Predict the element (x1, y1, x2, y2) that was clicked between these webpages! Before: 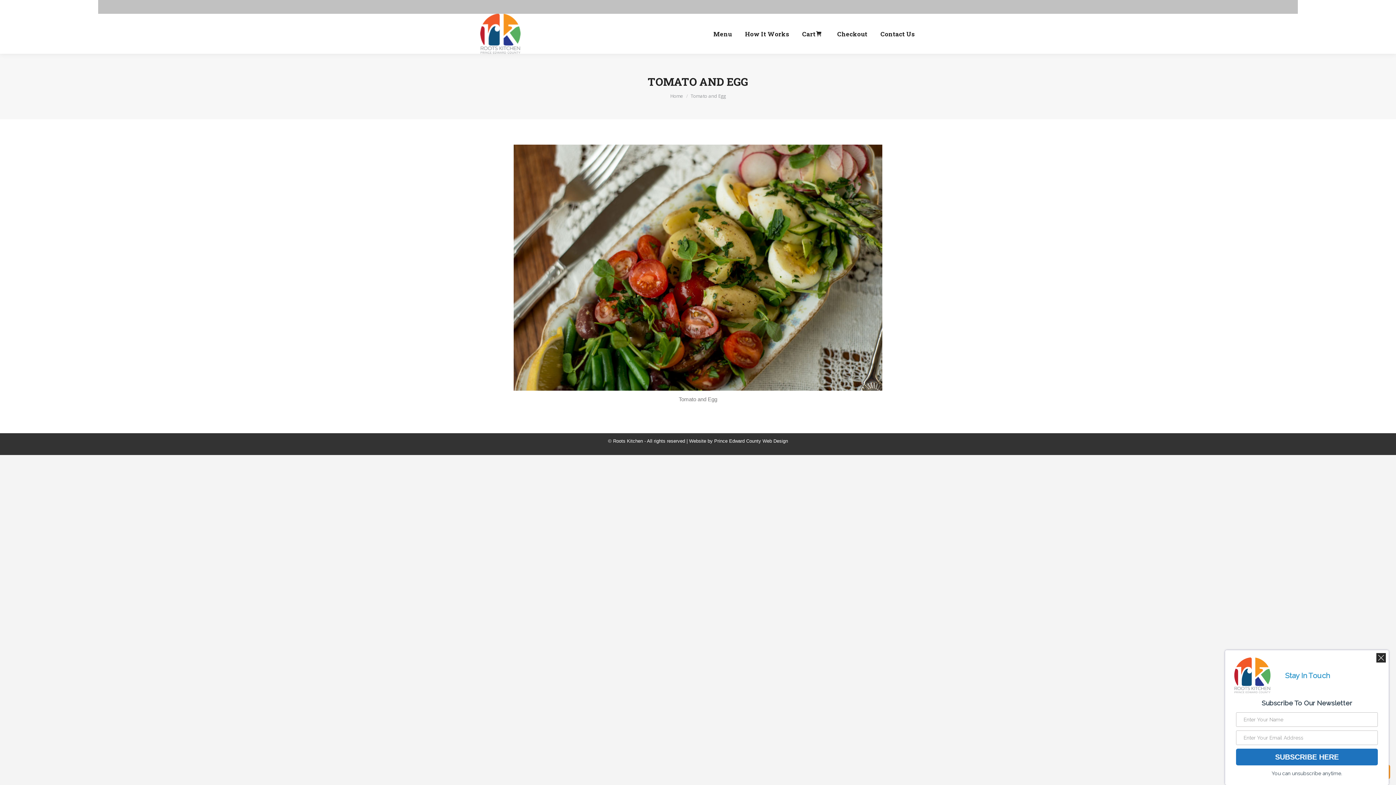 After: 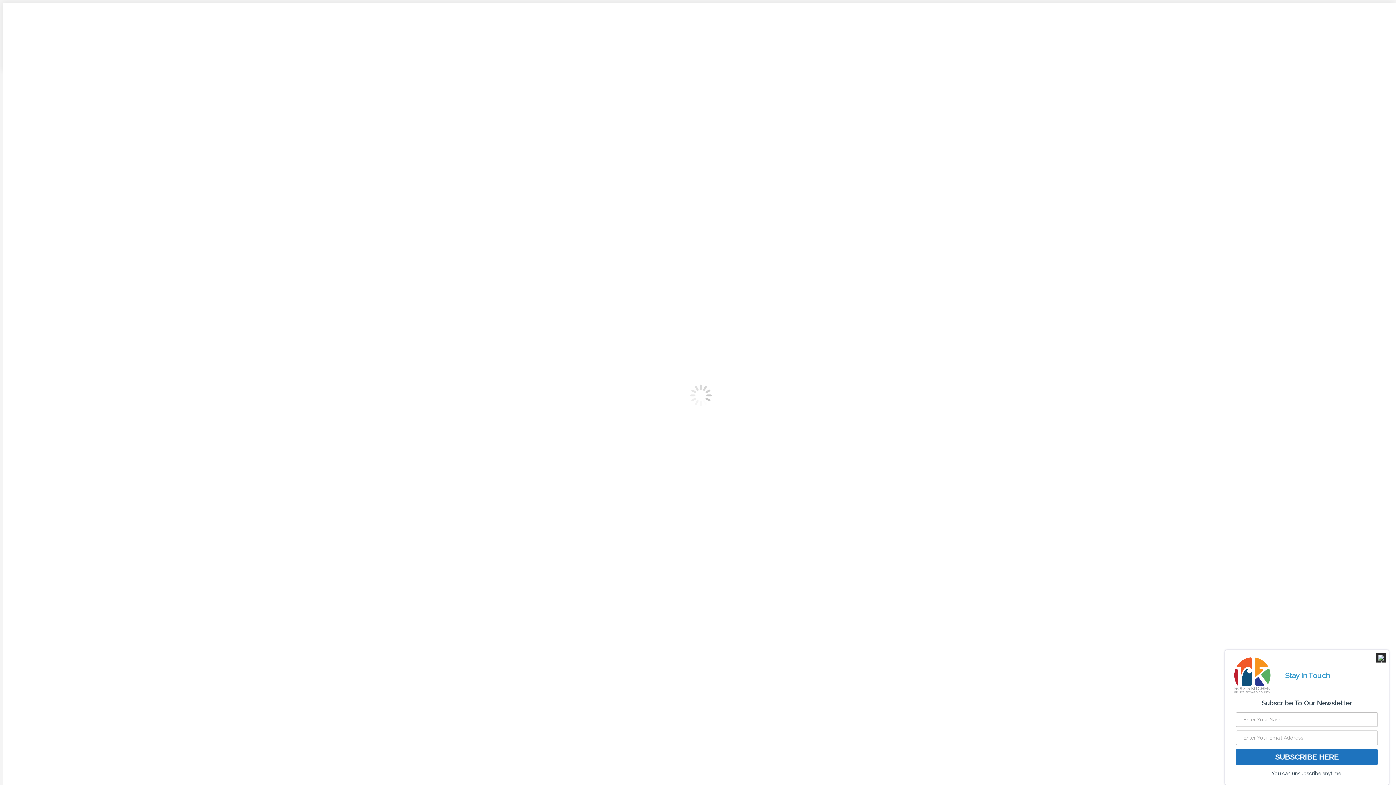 Action: label: Menu bbox: (712, 20, 733, 47)